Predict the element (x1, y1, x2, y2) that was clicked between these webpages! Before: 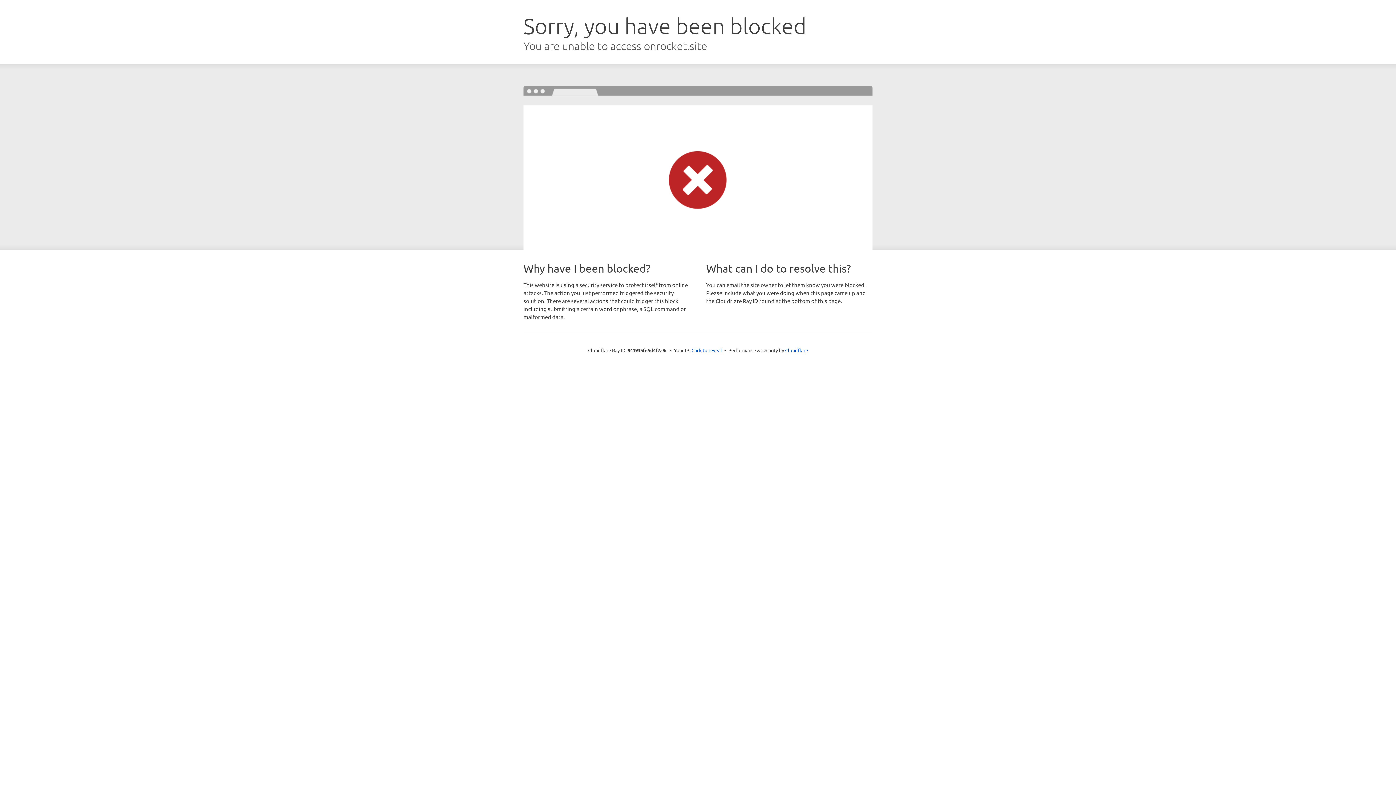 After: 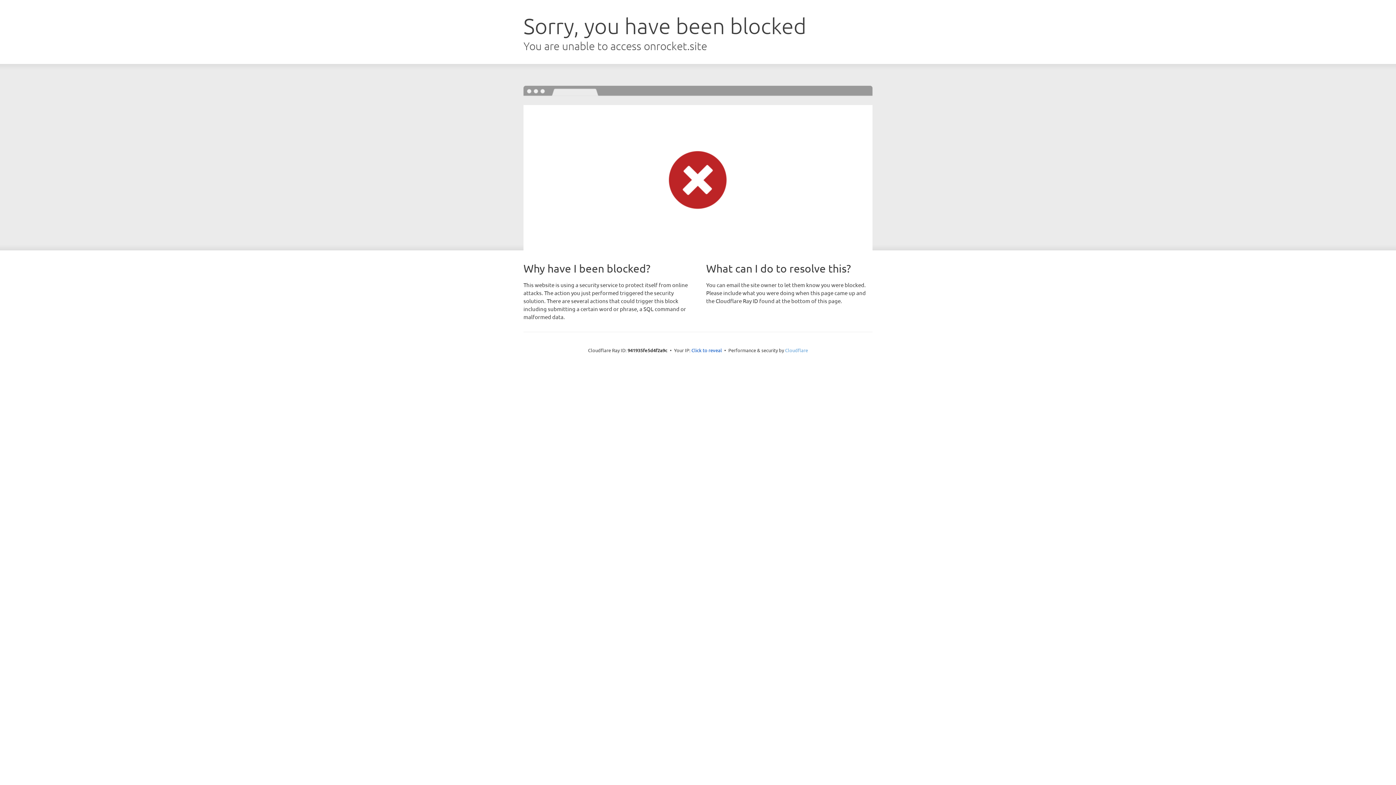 Action: bbox: (785, 347, 808, 353) label: Cloudflare